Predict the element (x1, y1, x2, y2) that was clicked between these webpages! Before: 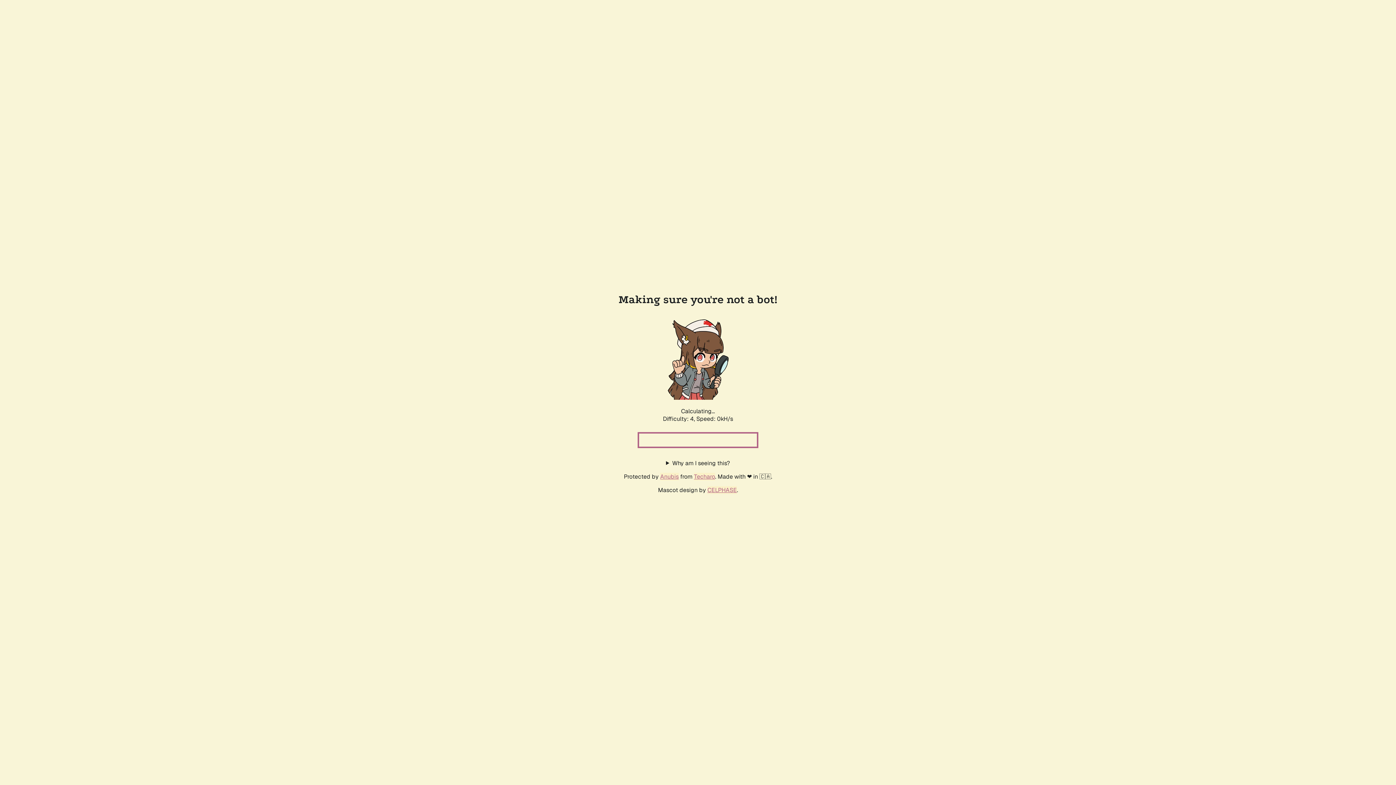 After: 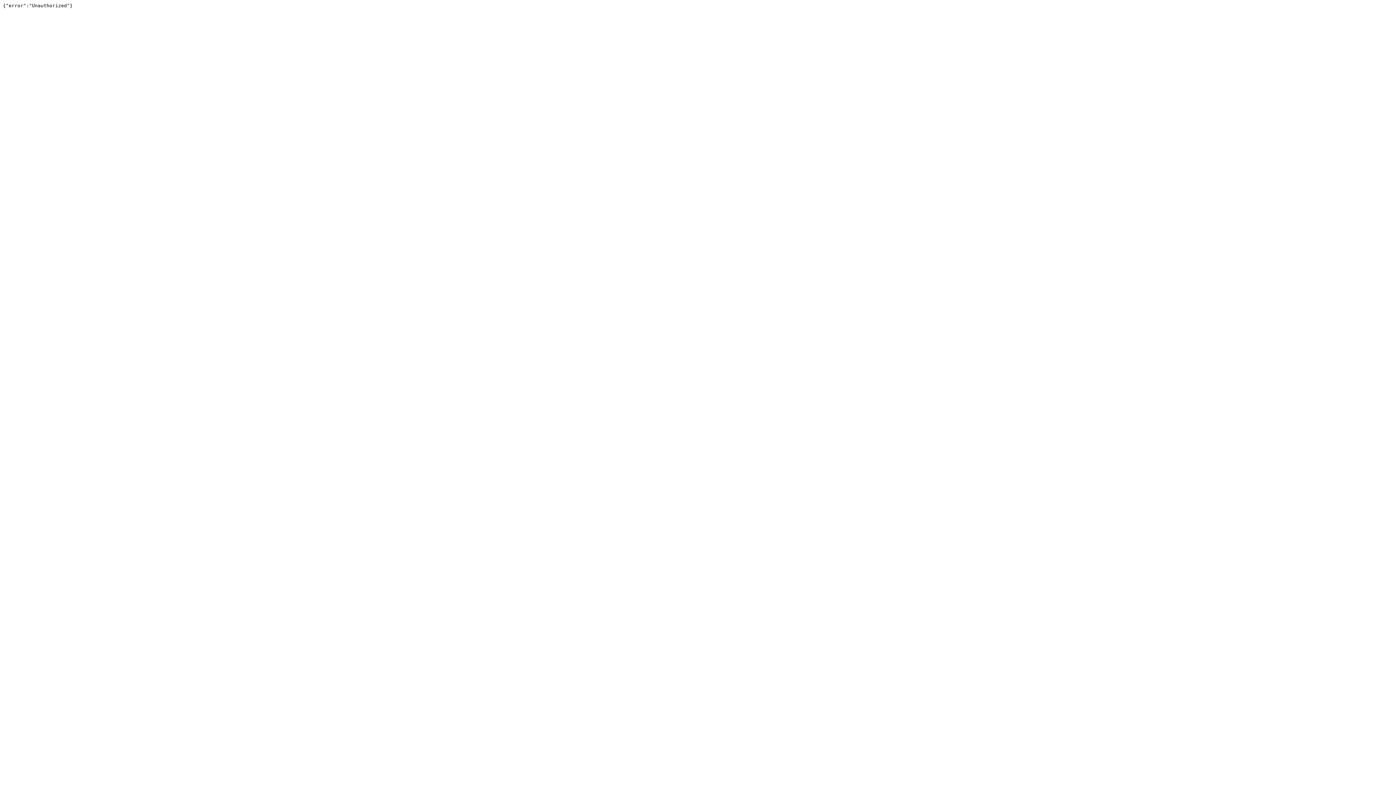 Action: bbox: (694, 472, 715, 480) label: Techaro